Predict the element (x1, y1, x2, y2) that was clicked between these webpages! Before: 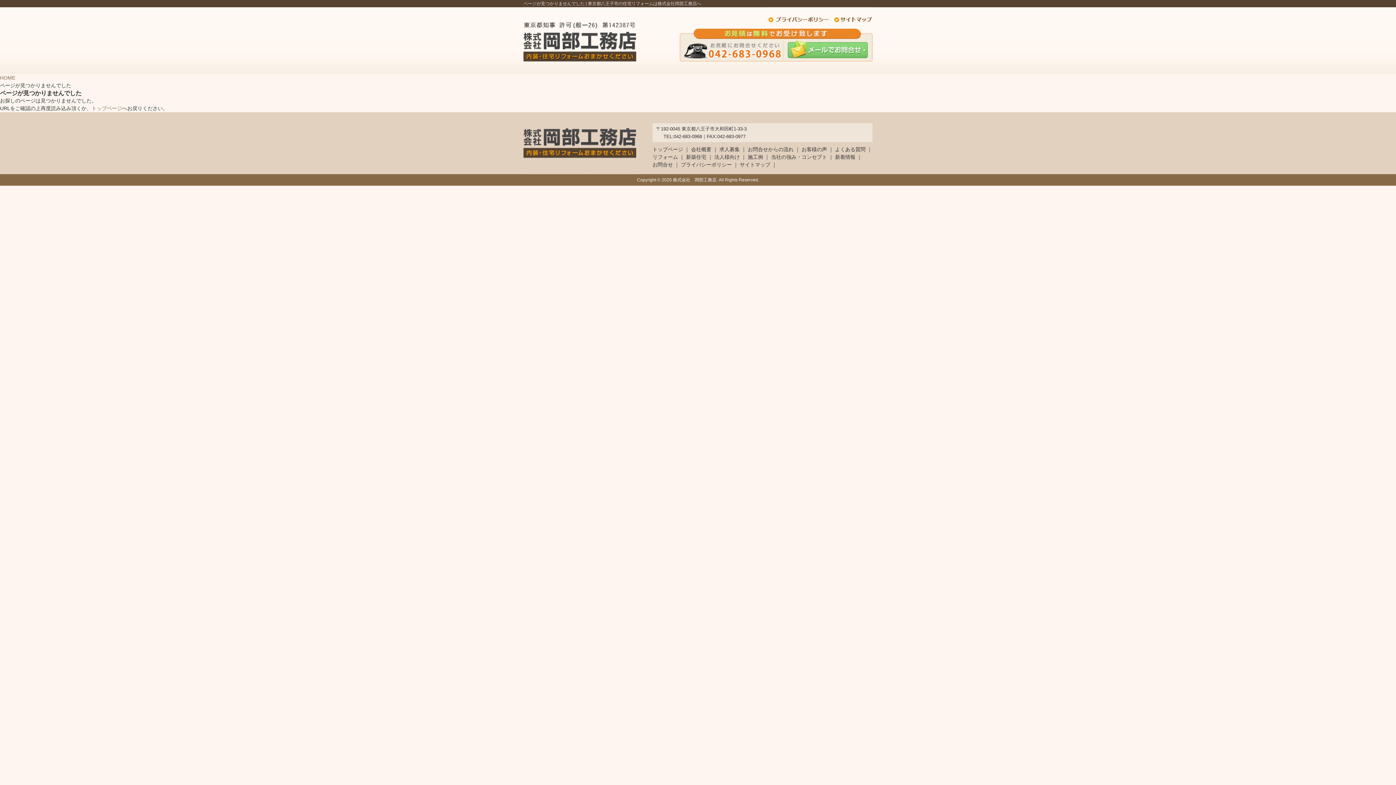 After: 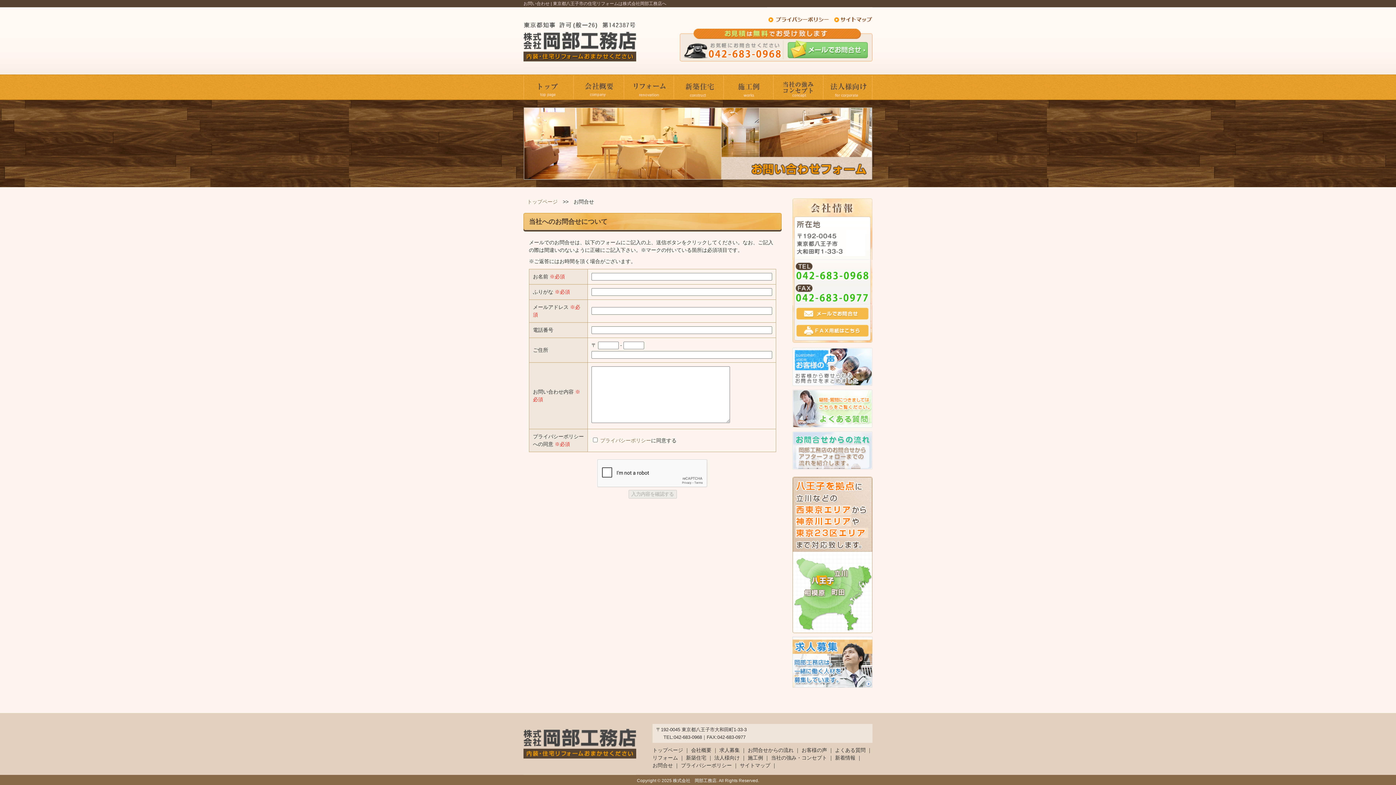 Action: bbox: (652, 161, 673, 167) label: お問合せ